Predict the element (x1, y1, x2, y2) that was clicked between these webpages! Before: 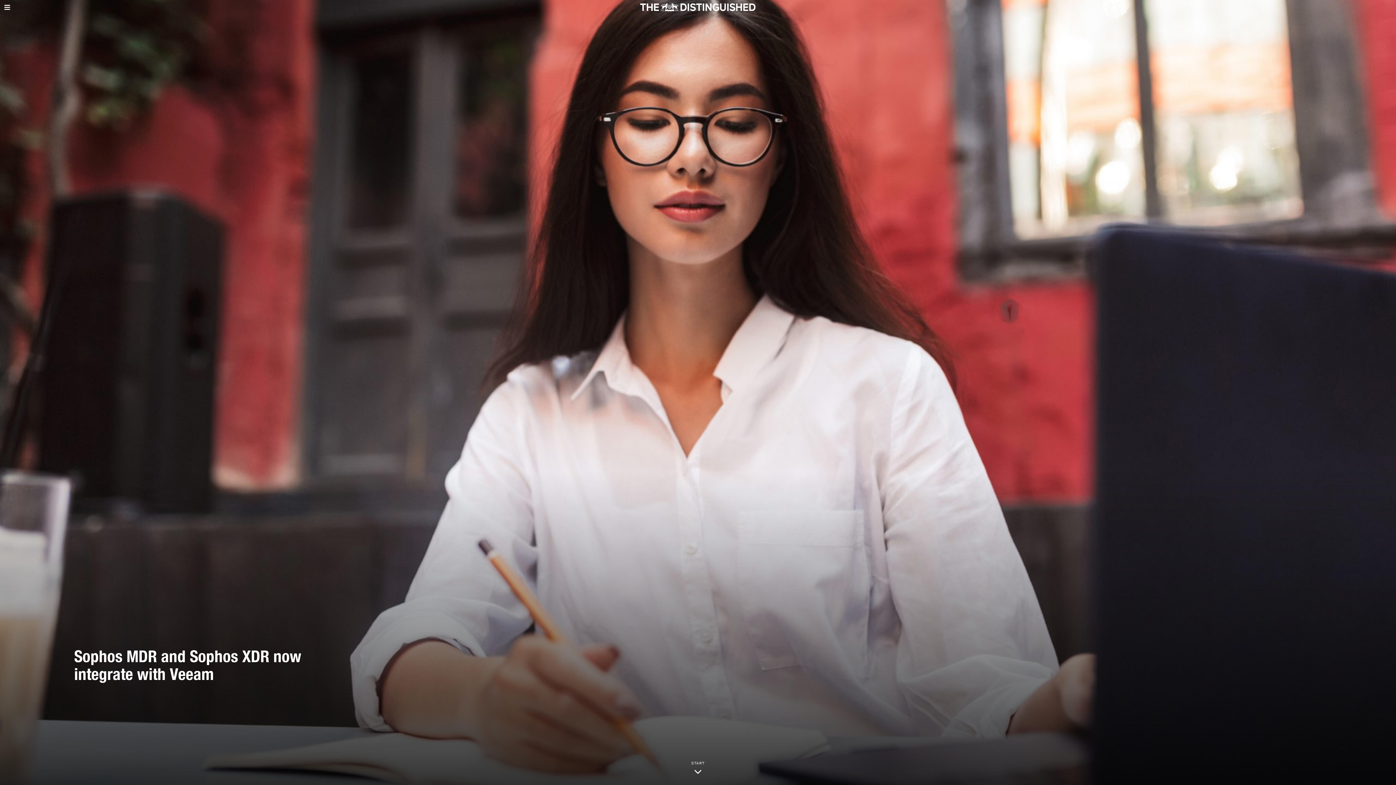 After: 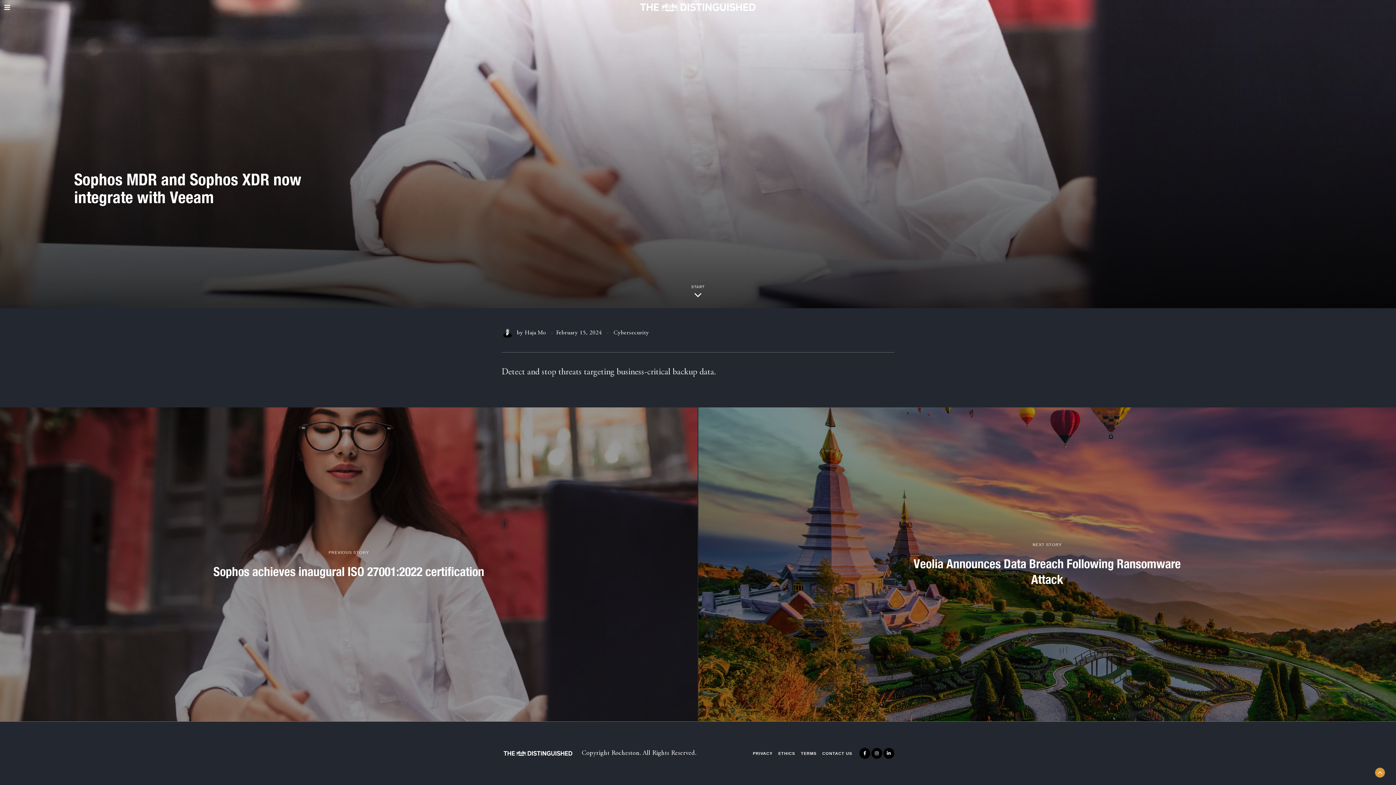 Action: label: START bbox: (691, 760, 704, 778)